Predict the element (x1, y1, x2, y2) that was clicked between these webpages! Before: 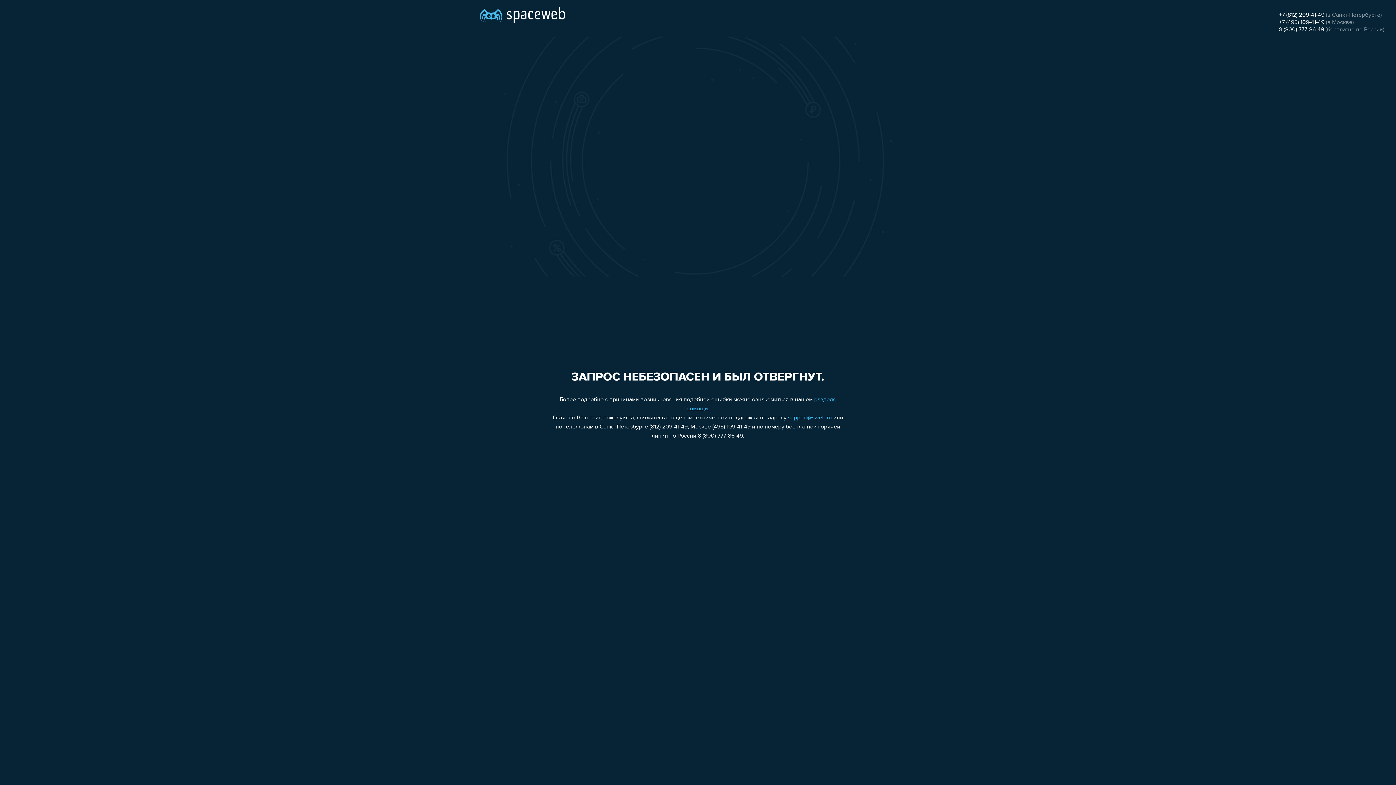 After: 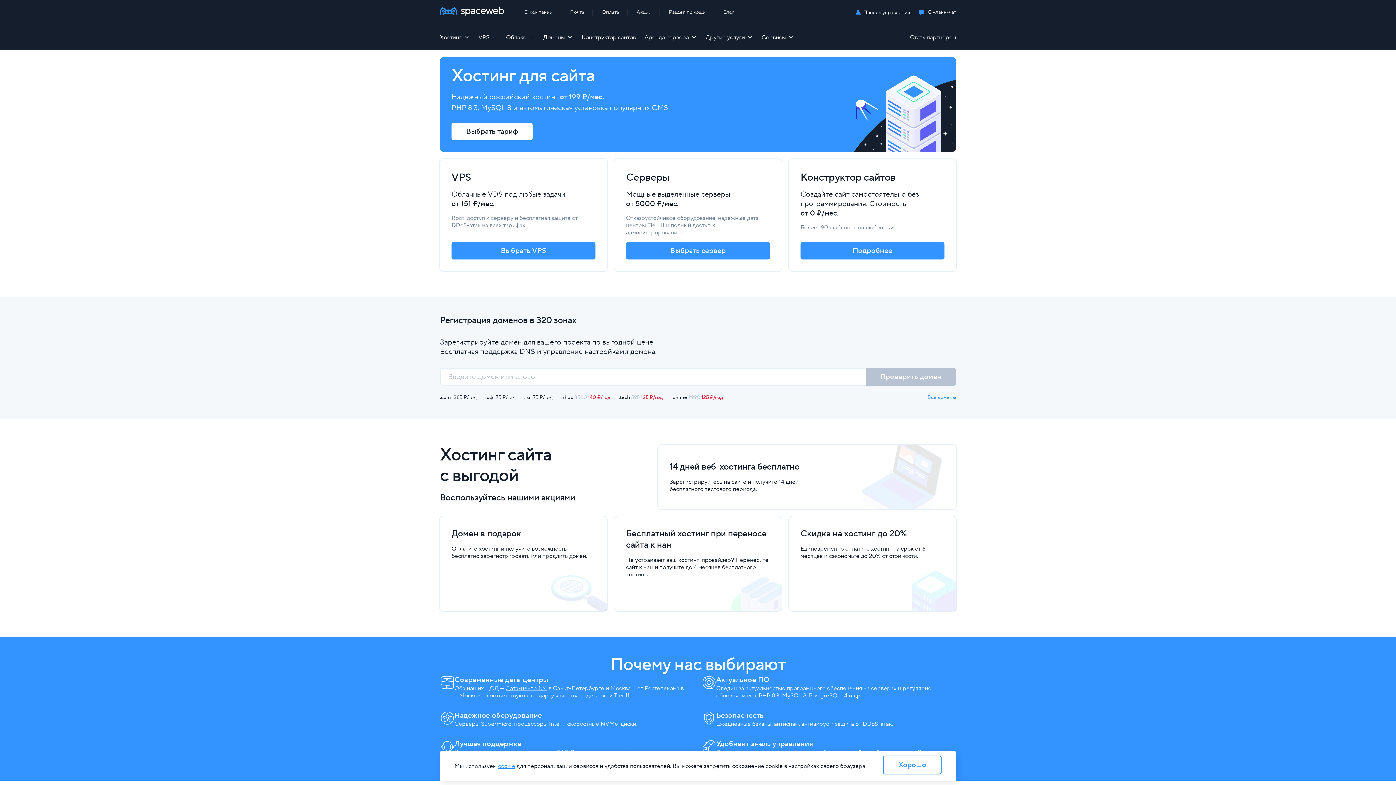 Action: bbox: (480, 0, 565, 25)